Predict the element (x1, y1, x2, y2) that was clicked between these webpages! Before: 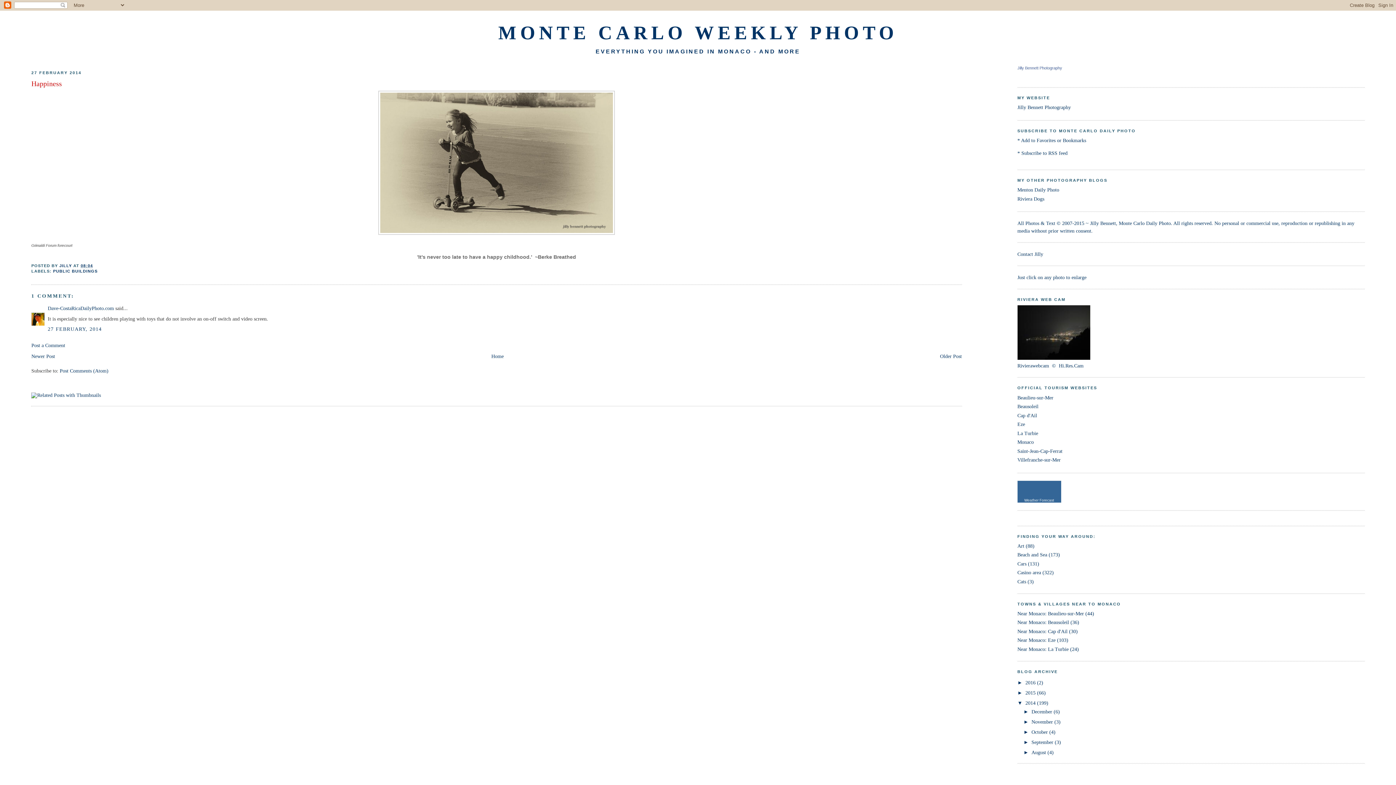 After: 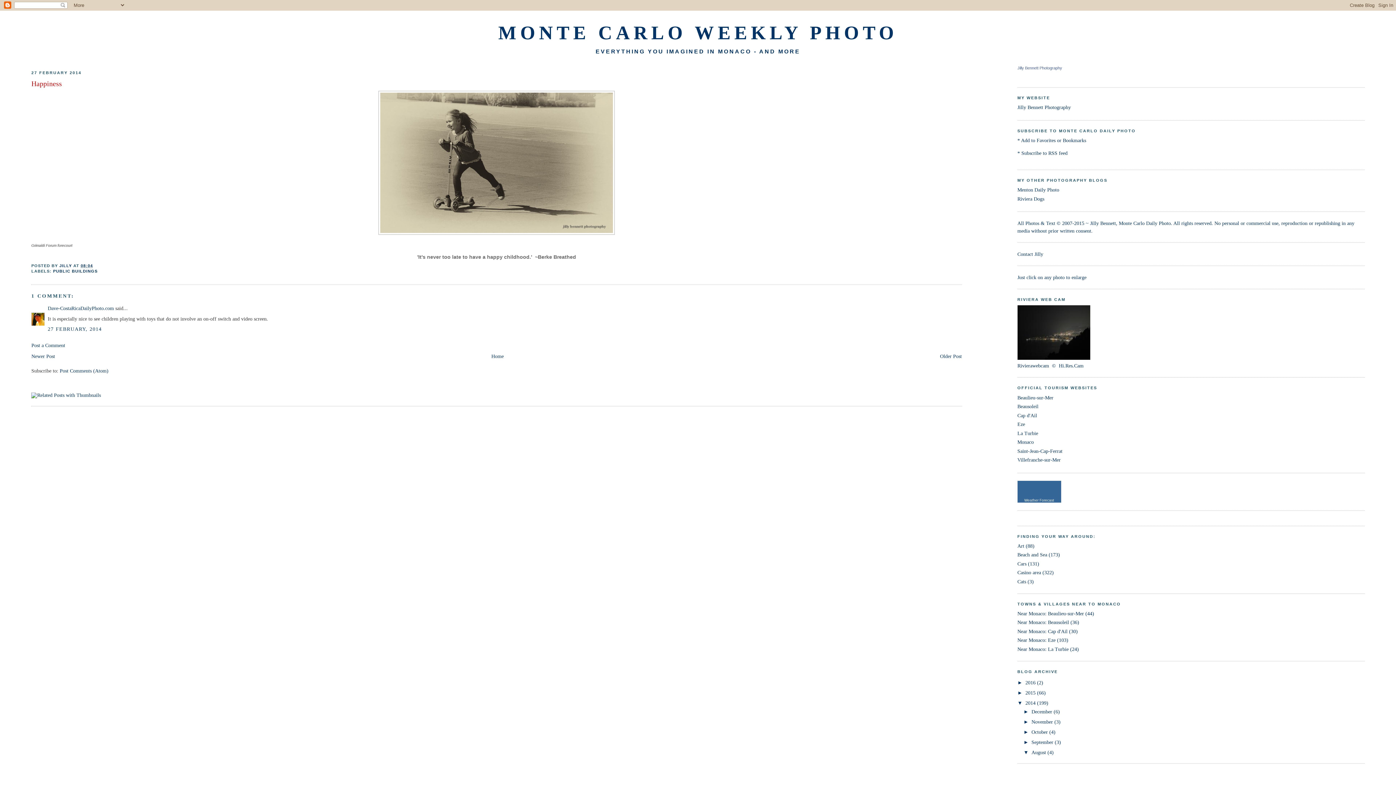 Action: label: ►   bbox: (1023, 749, 1031, 755)